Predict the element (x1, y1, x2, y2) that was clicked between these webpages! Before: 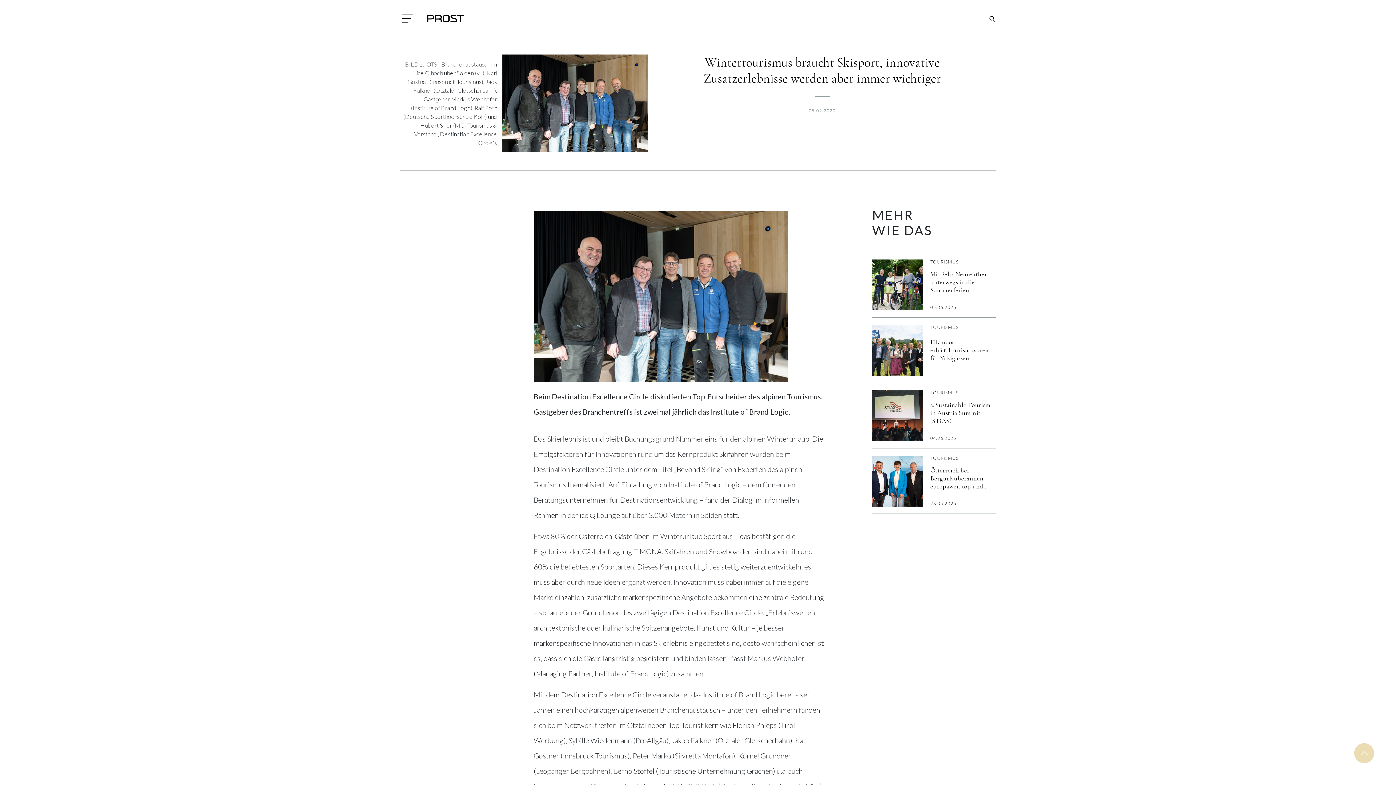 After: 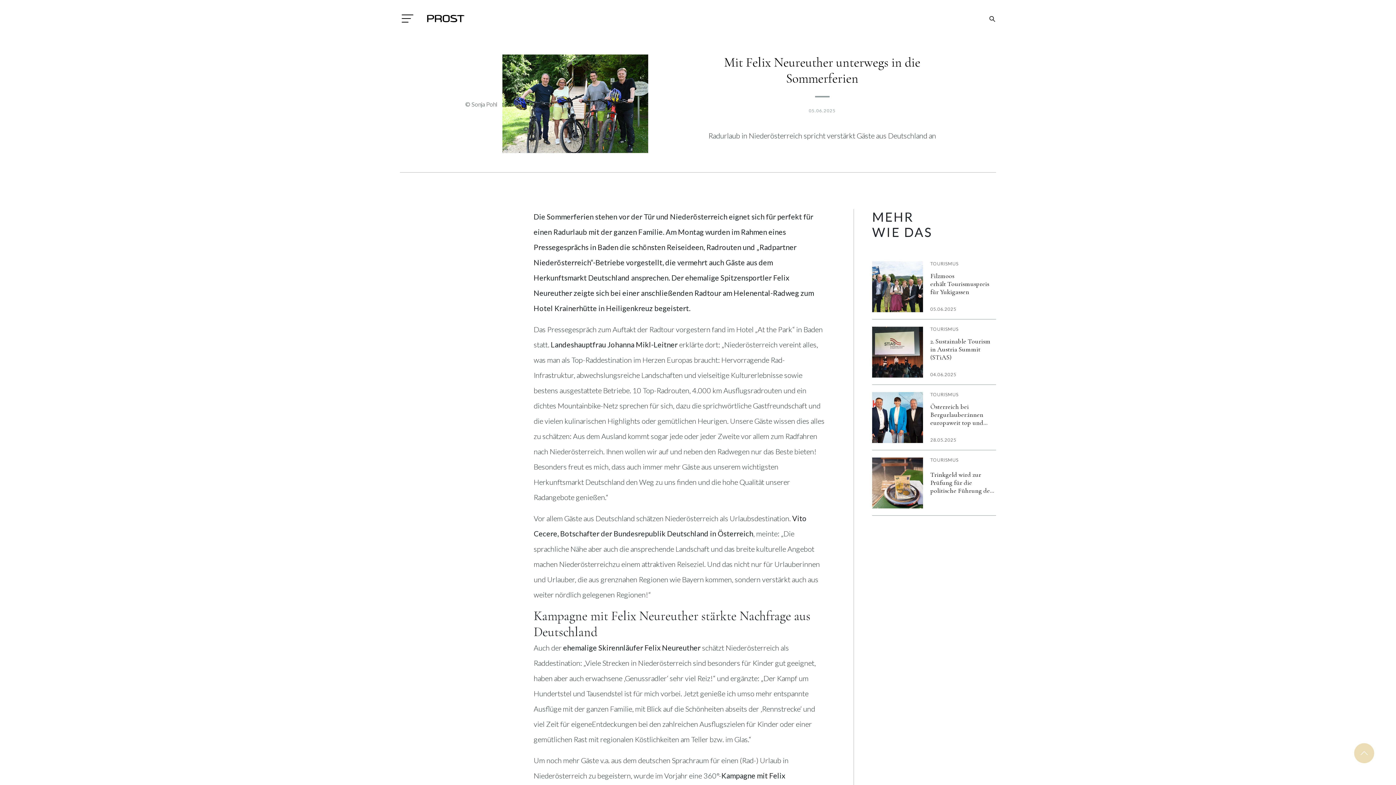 Action: bbox: (872, 280, 923, 287)